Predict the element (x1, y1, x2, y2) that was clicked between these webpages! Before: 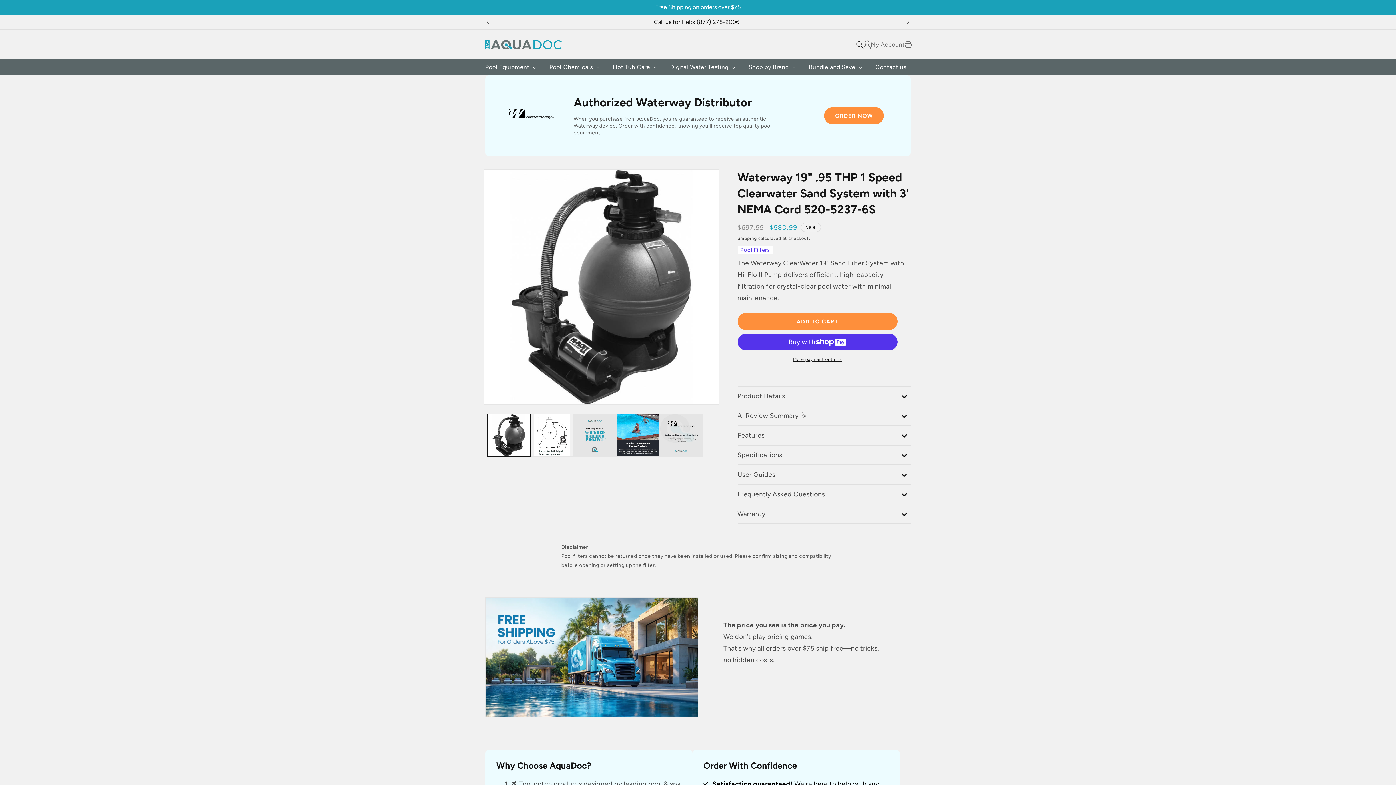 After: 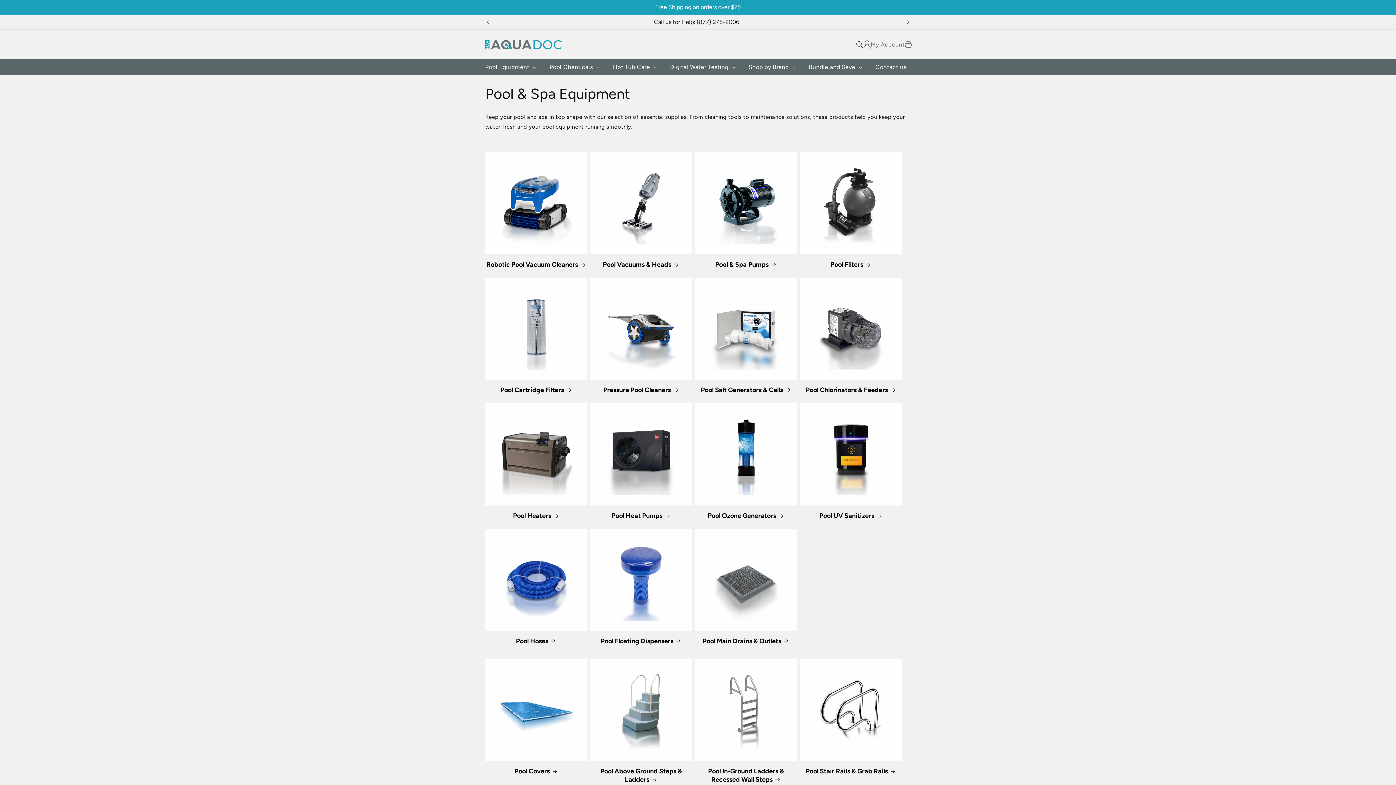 Action: label: Pool Equipment bbox: (485, 63, 529, 70)